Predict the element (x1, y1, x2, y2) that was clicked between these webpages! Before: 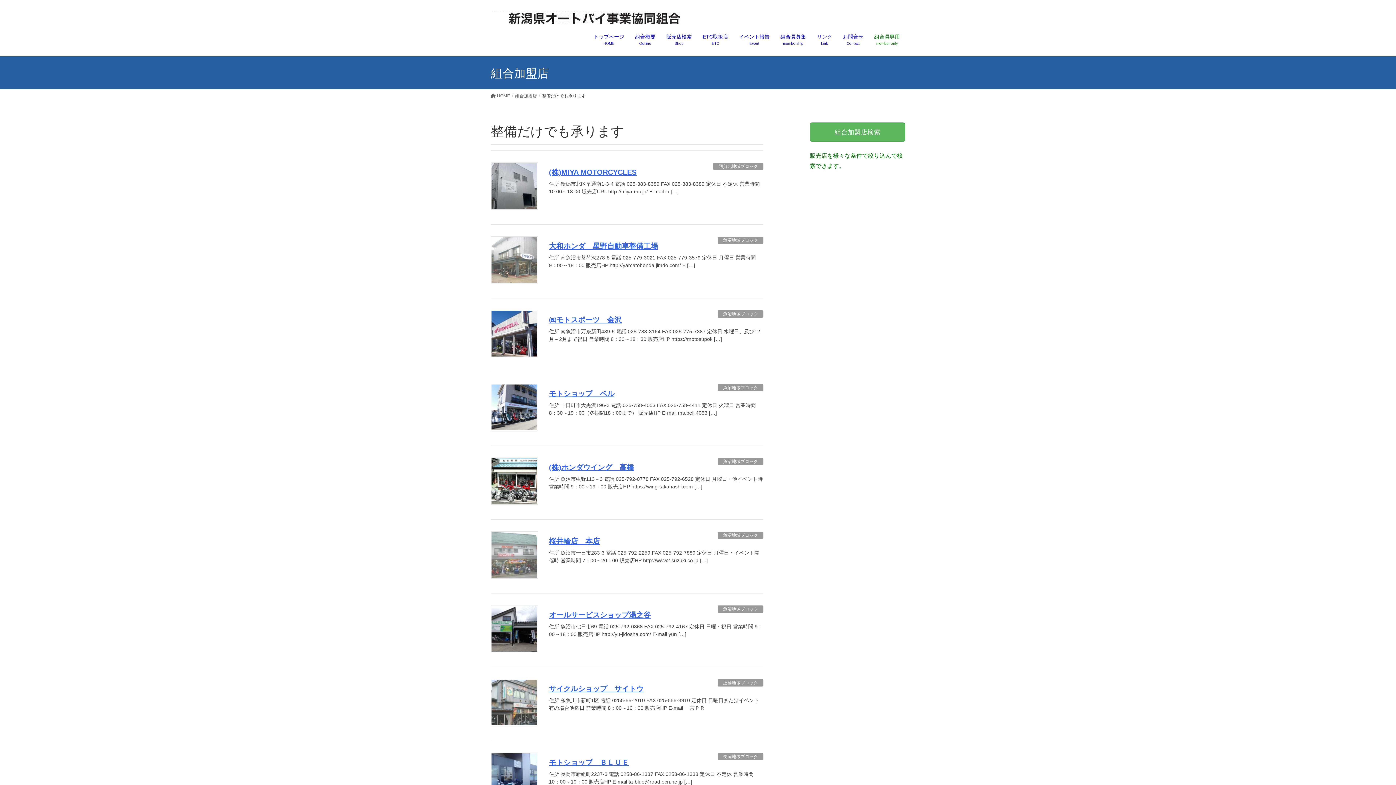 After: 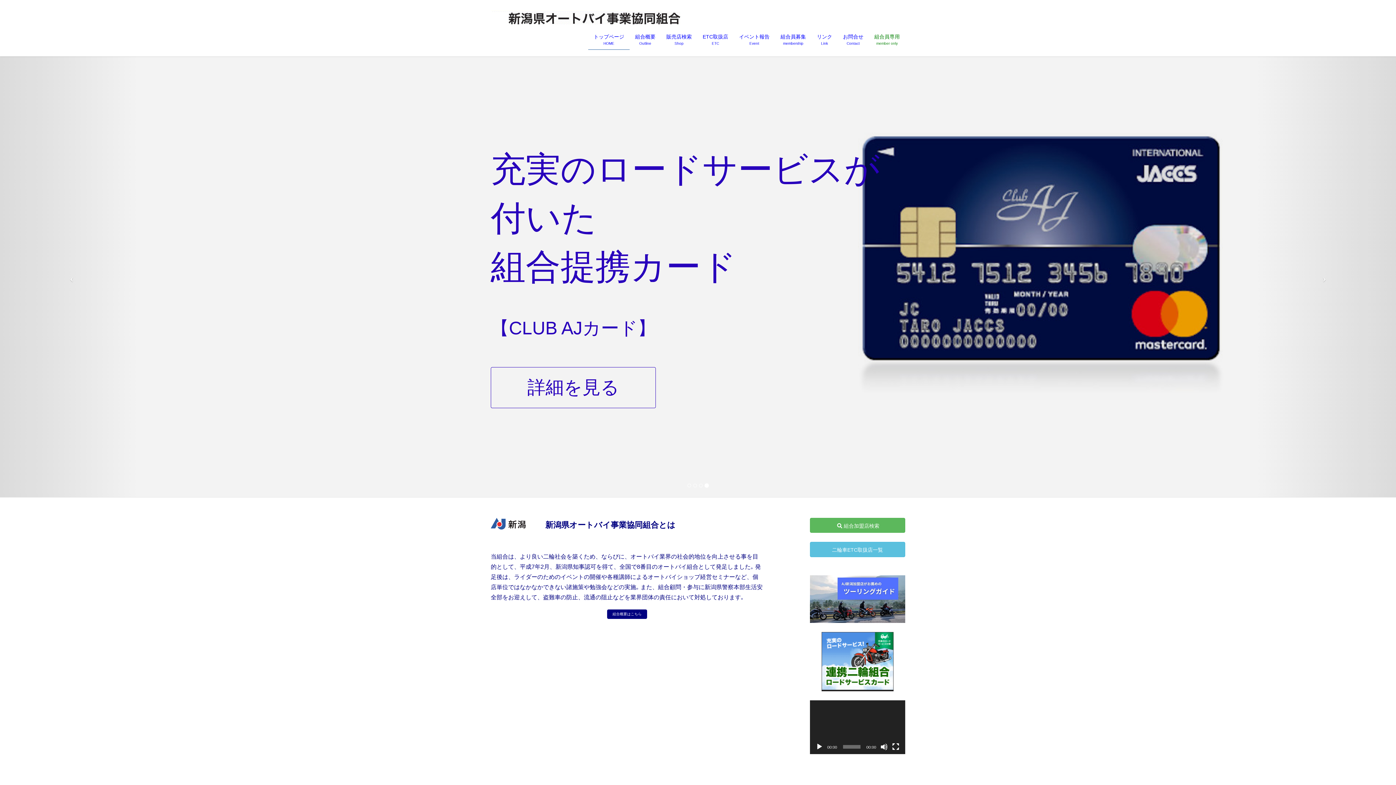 Action: bbox: (490, 92, 510, 99) label:  HOME